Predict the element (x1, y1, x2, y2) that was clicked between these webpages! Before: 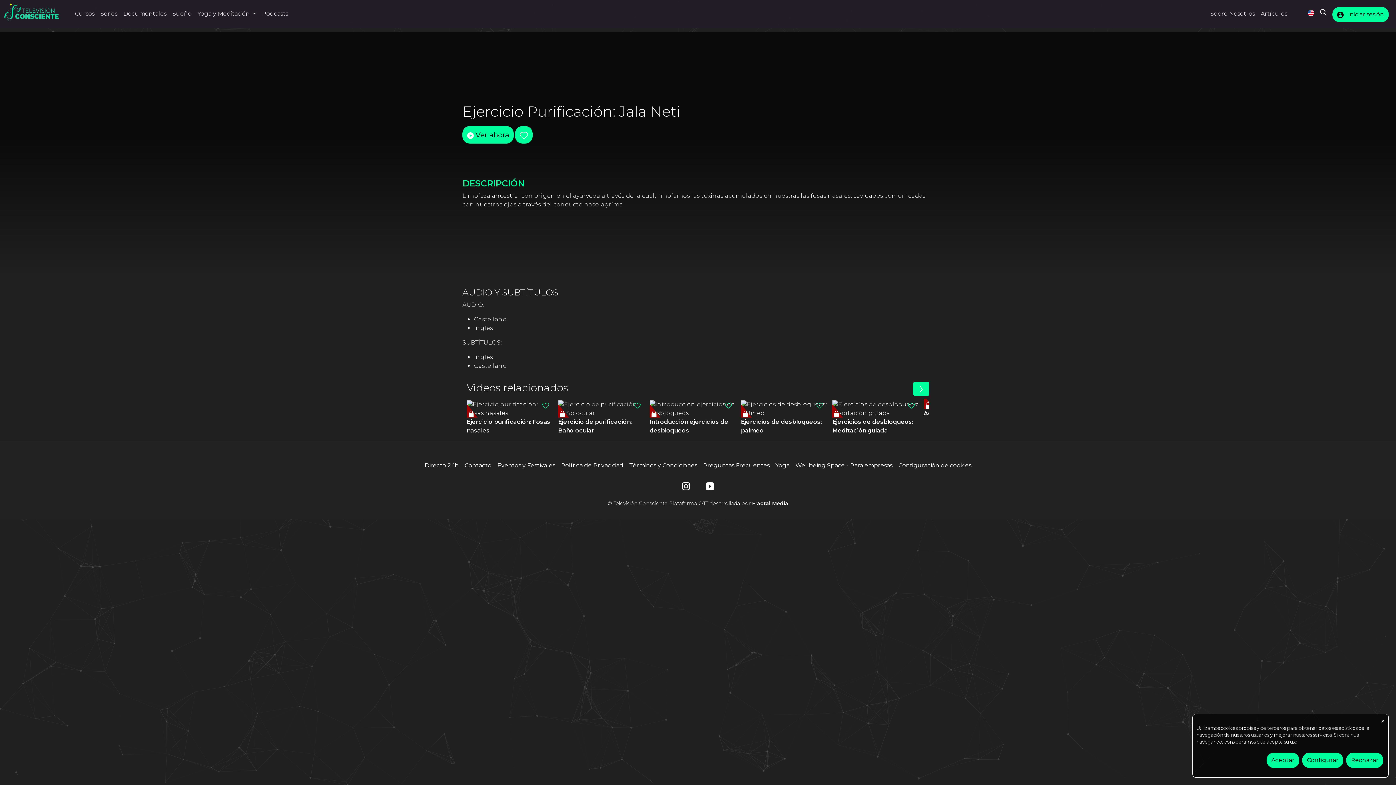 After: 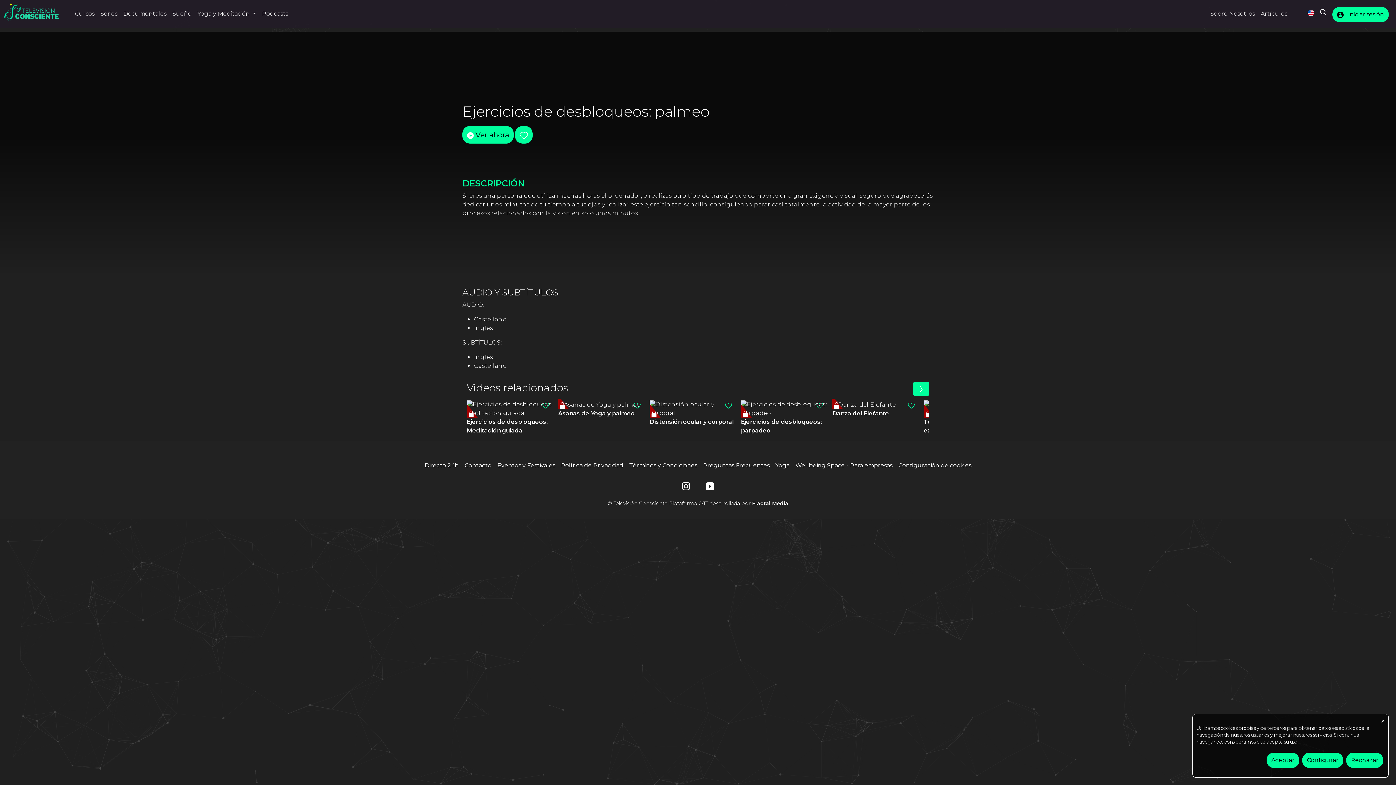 Action: bbox: (741, 400, 828, 417)